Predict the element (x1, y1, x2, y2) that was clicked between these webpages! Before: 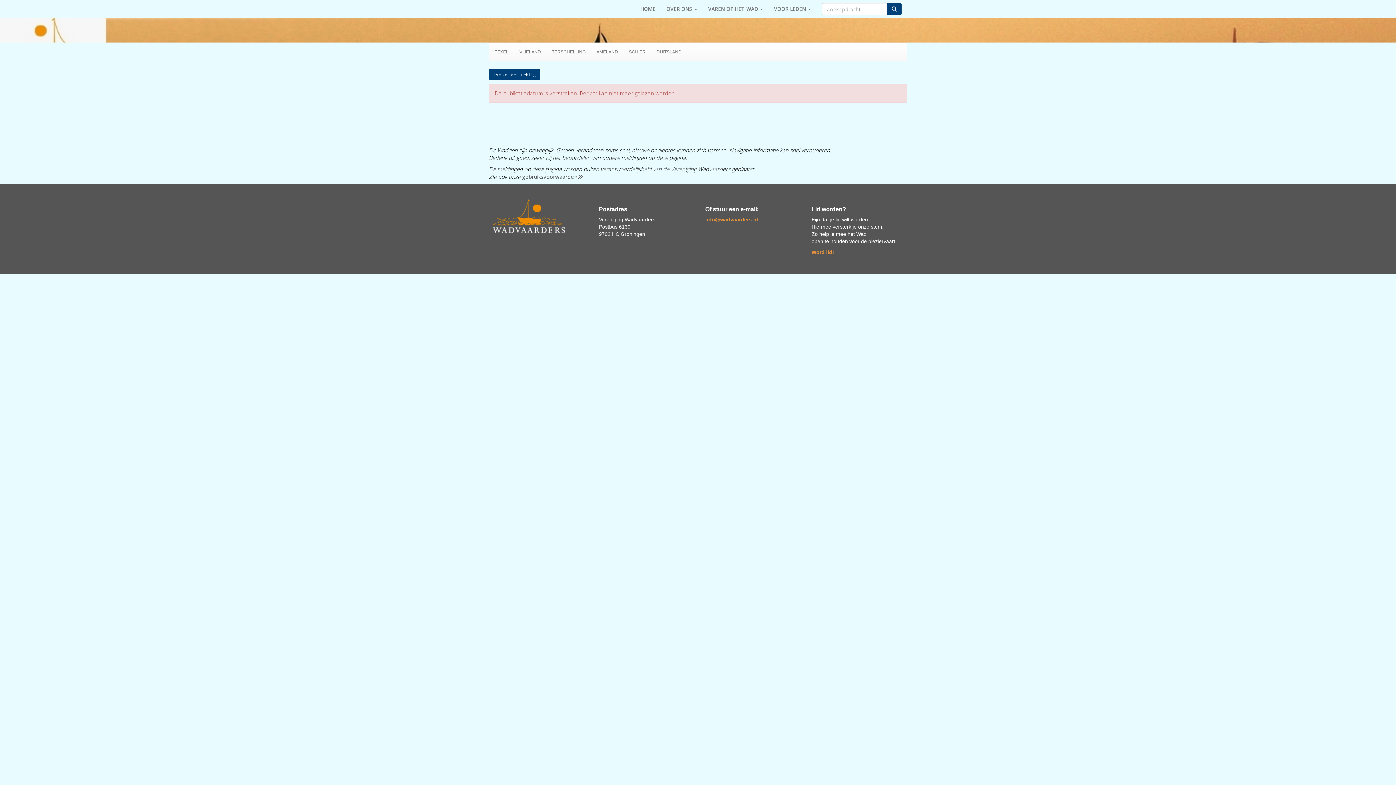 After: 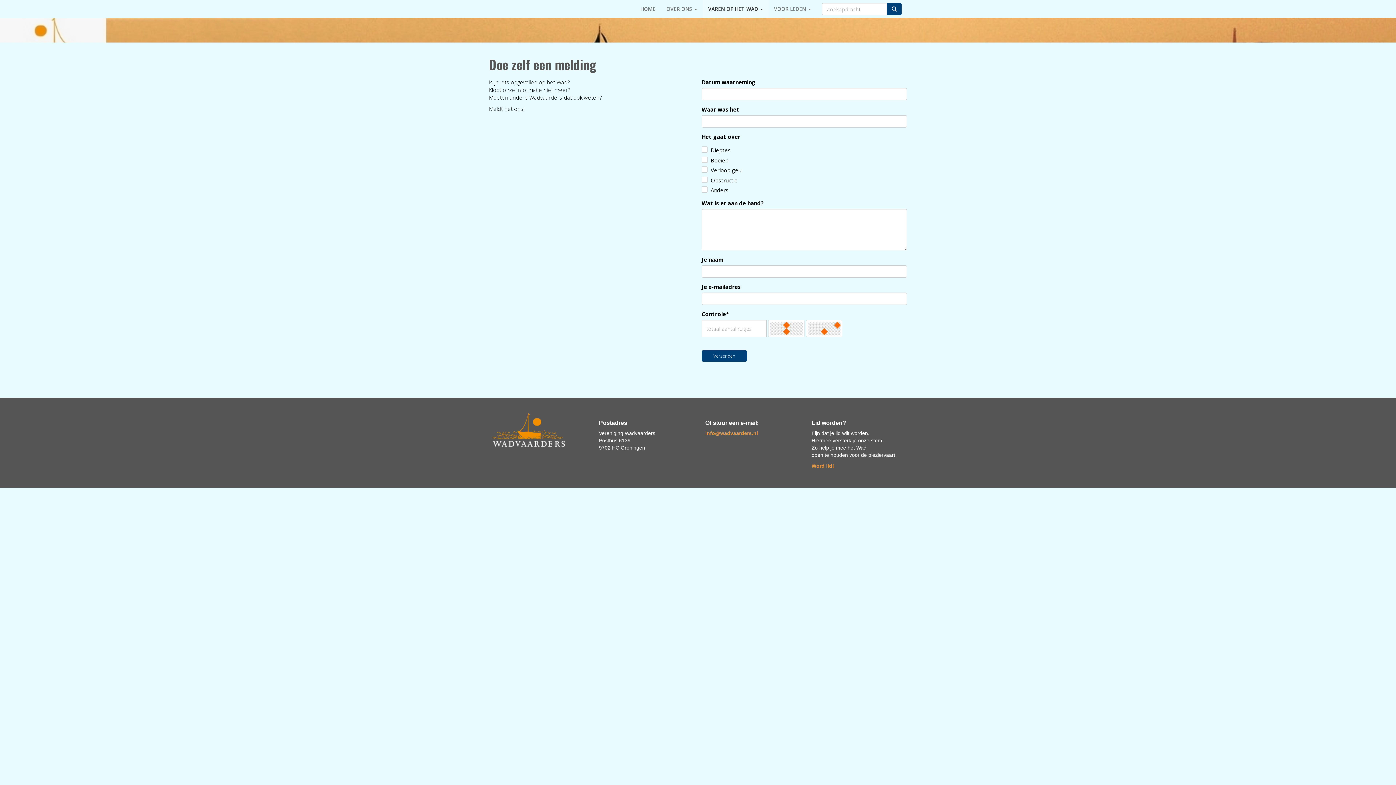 Action: bbox: (489, 68, 540, 80) label: Doe zelf een melding